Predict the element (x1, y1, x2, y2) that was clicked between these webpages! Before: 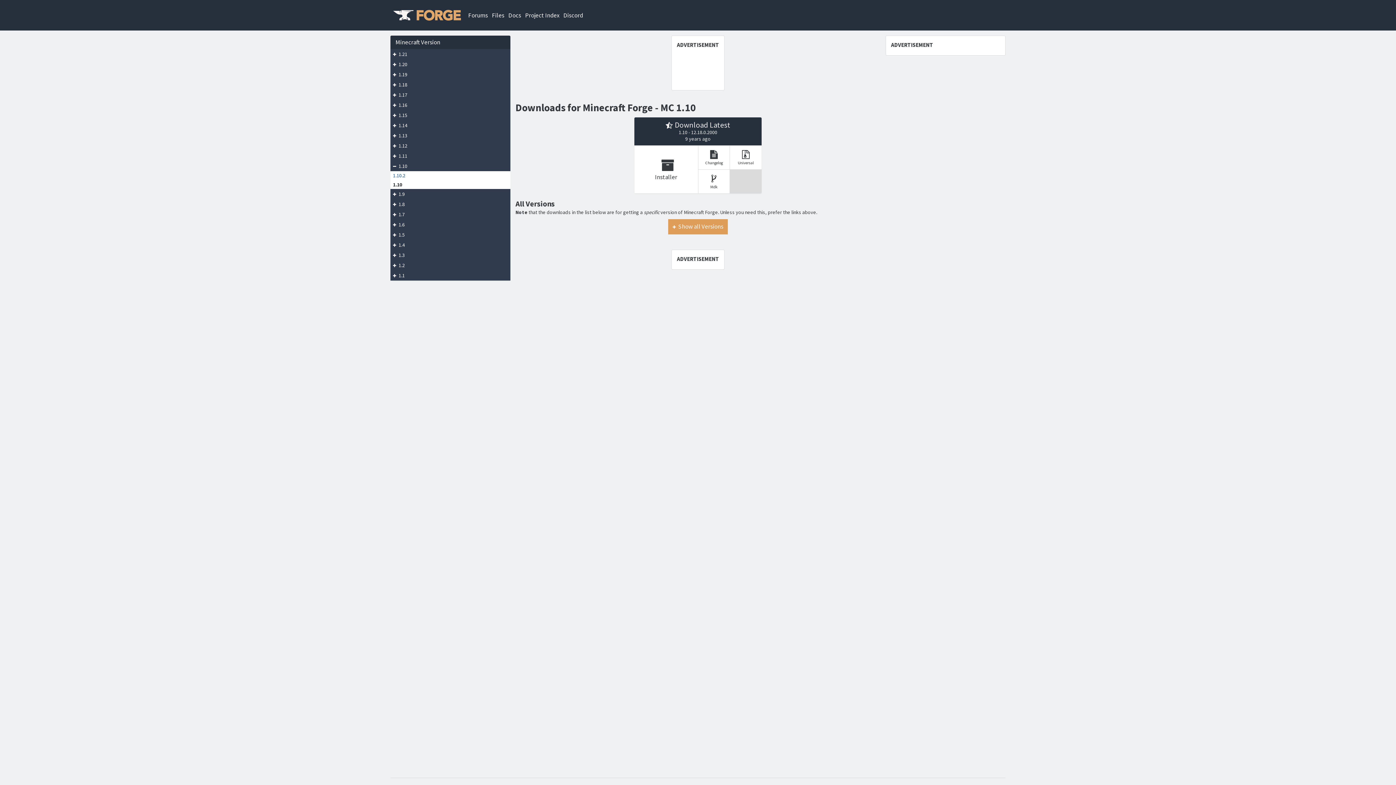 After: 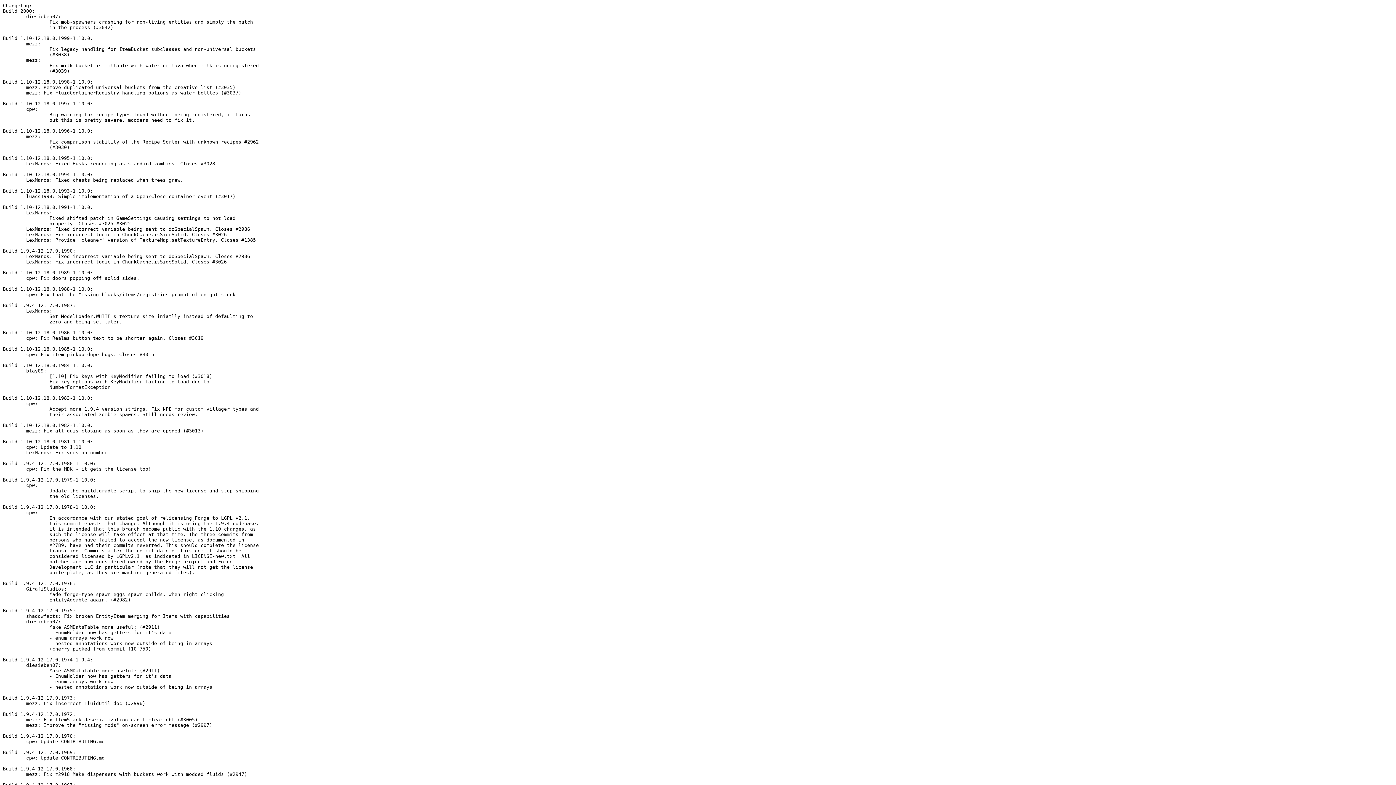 Action: label: Changelog bbox: (698, 145, 729, 169)